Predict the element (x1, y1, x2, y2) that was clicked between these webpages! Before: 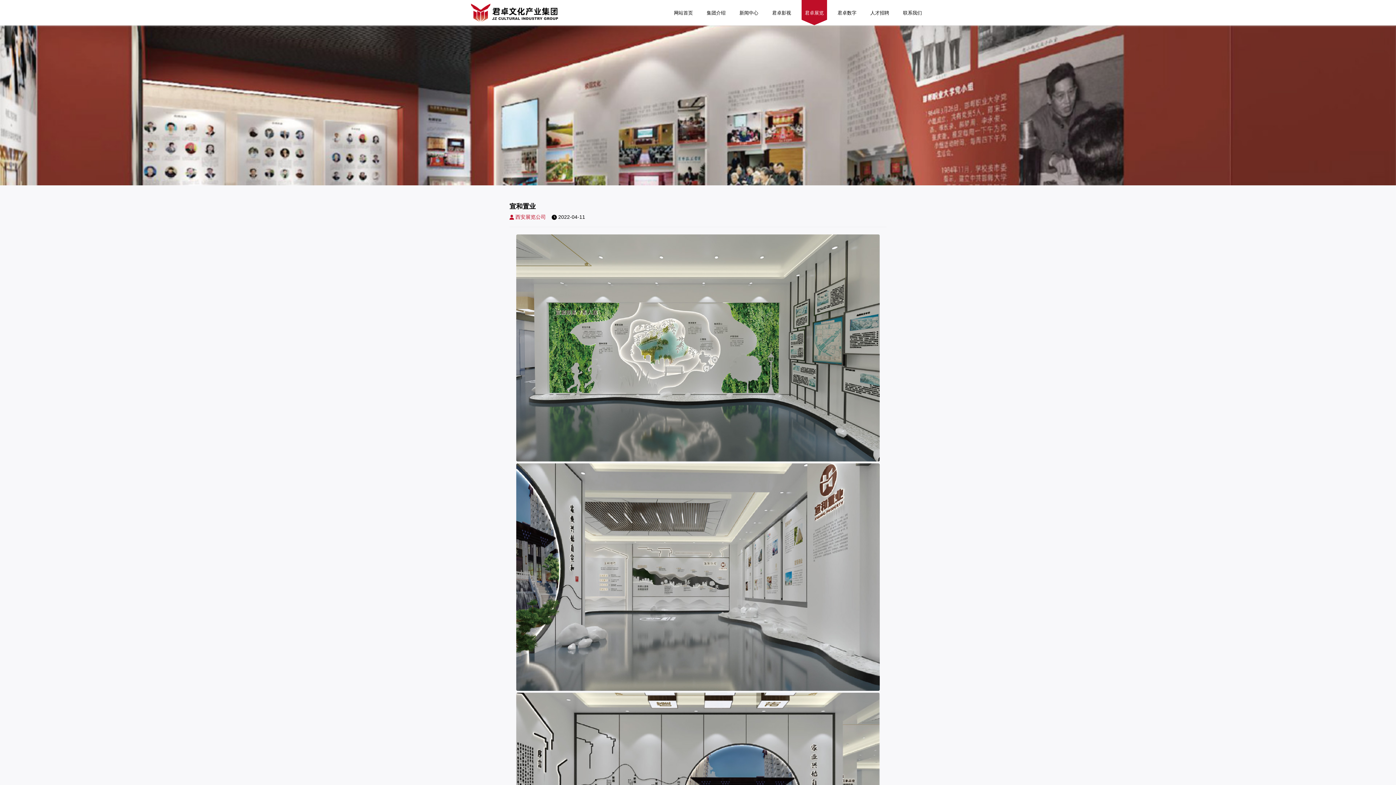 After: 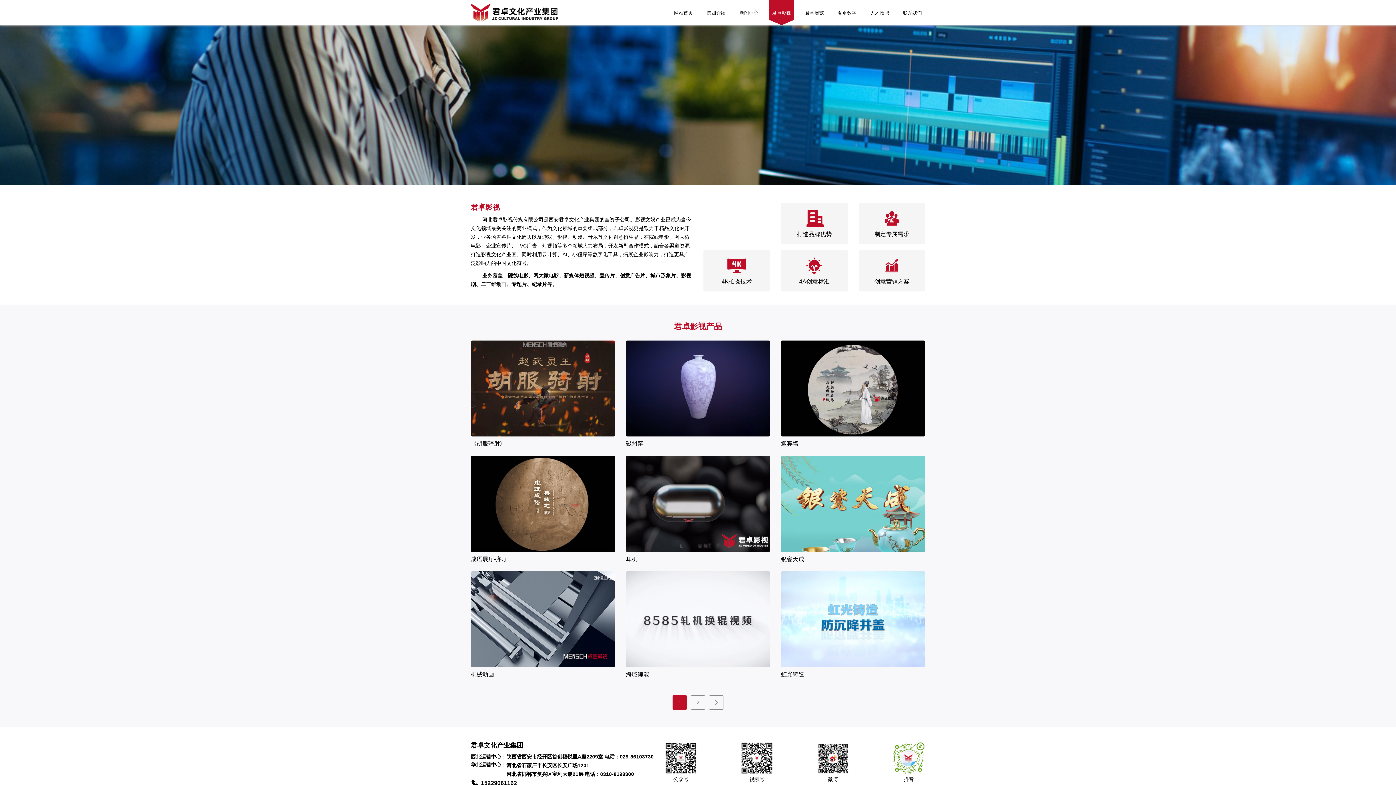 Action: label: 君卓影视 bbox: (769, 0, 794, 25)